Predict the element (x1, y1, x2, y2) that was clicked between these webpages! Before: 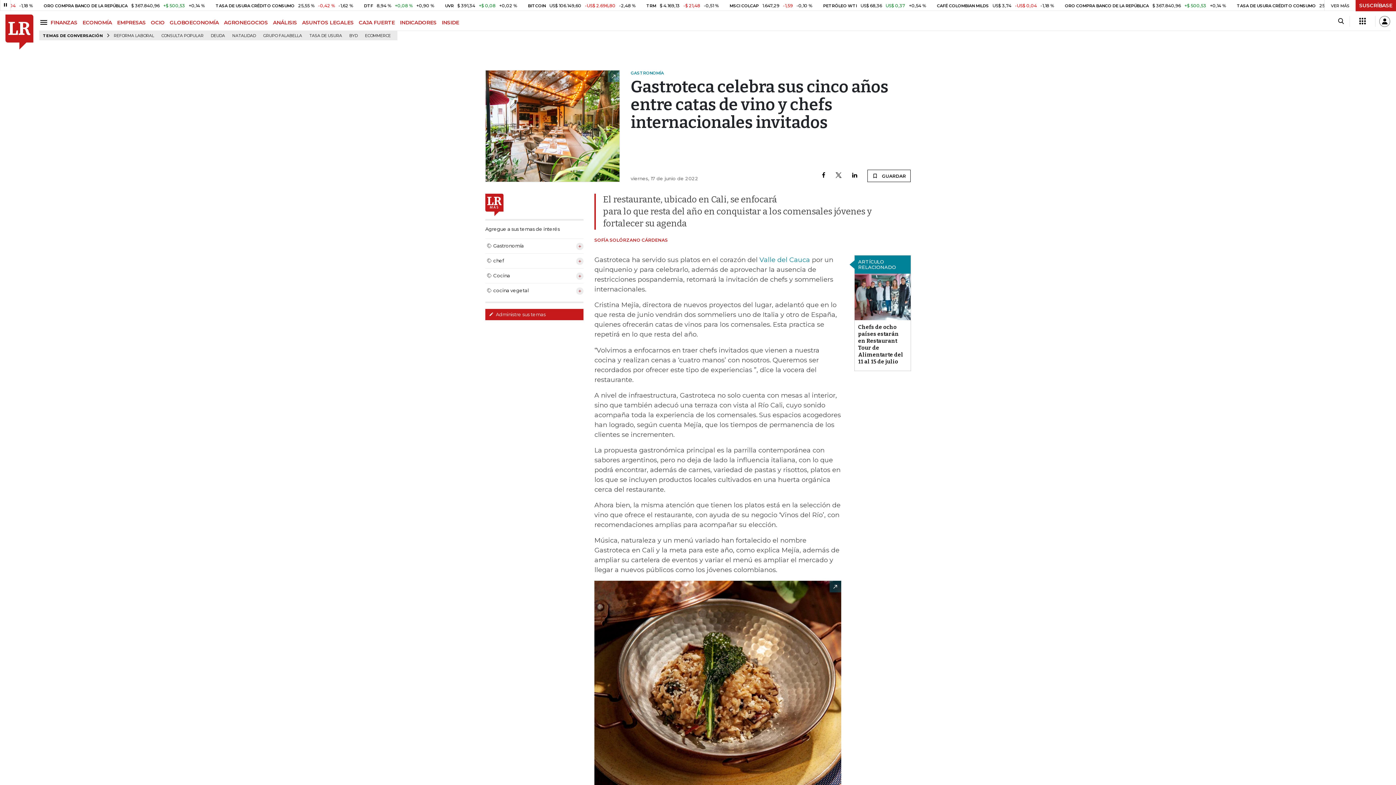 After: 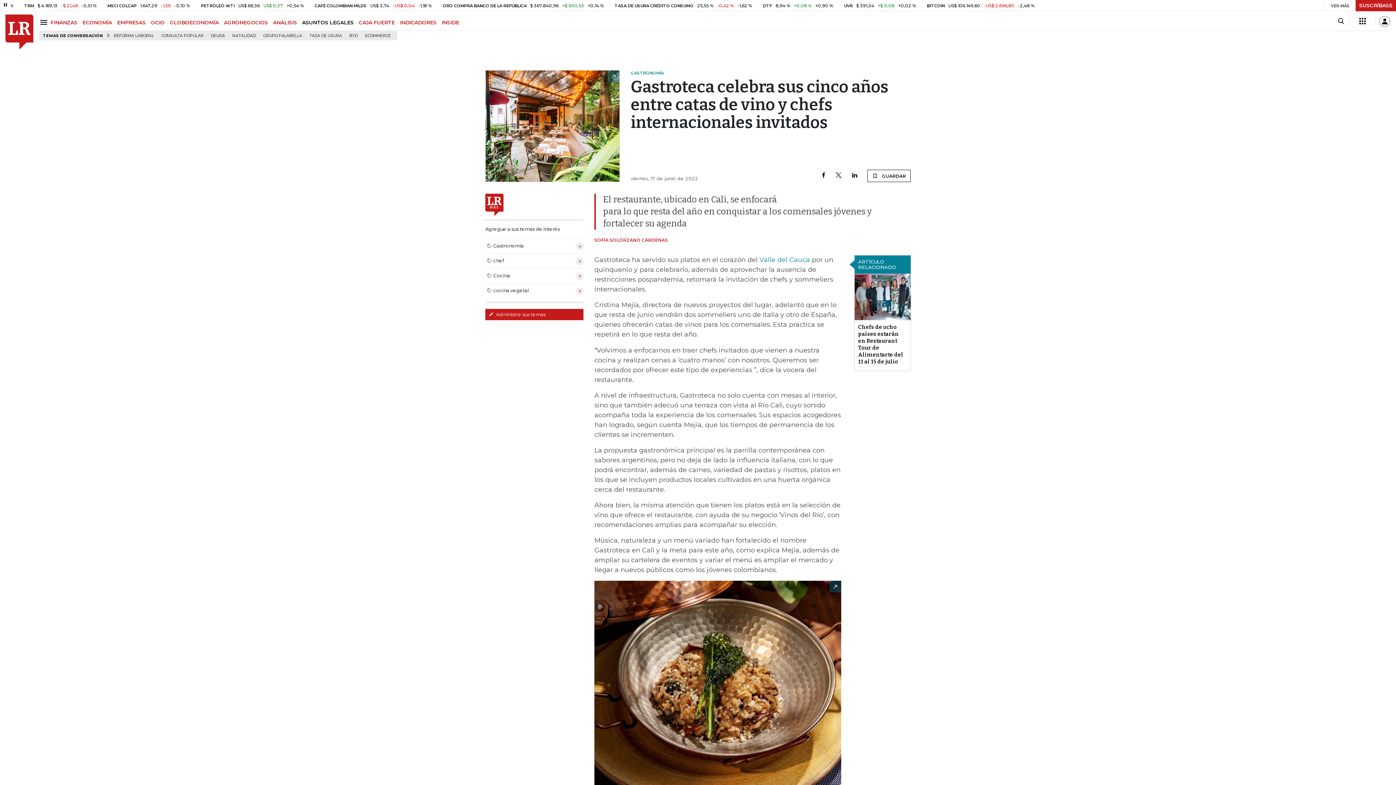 Action: label: ASUNTOS LEGALES bbox: (302, 19, 358, 25)